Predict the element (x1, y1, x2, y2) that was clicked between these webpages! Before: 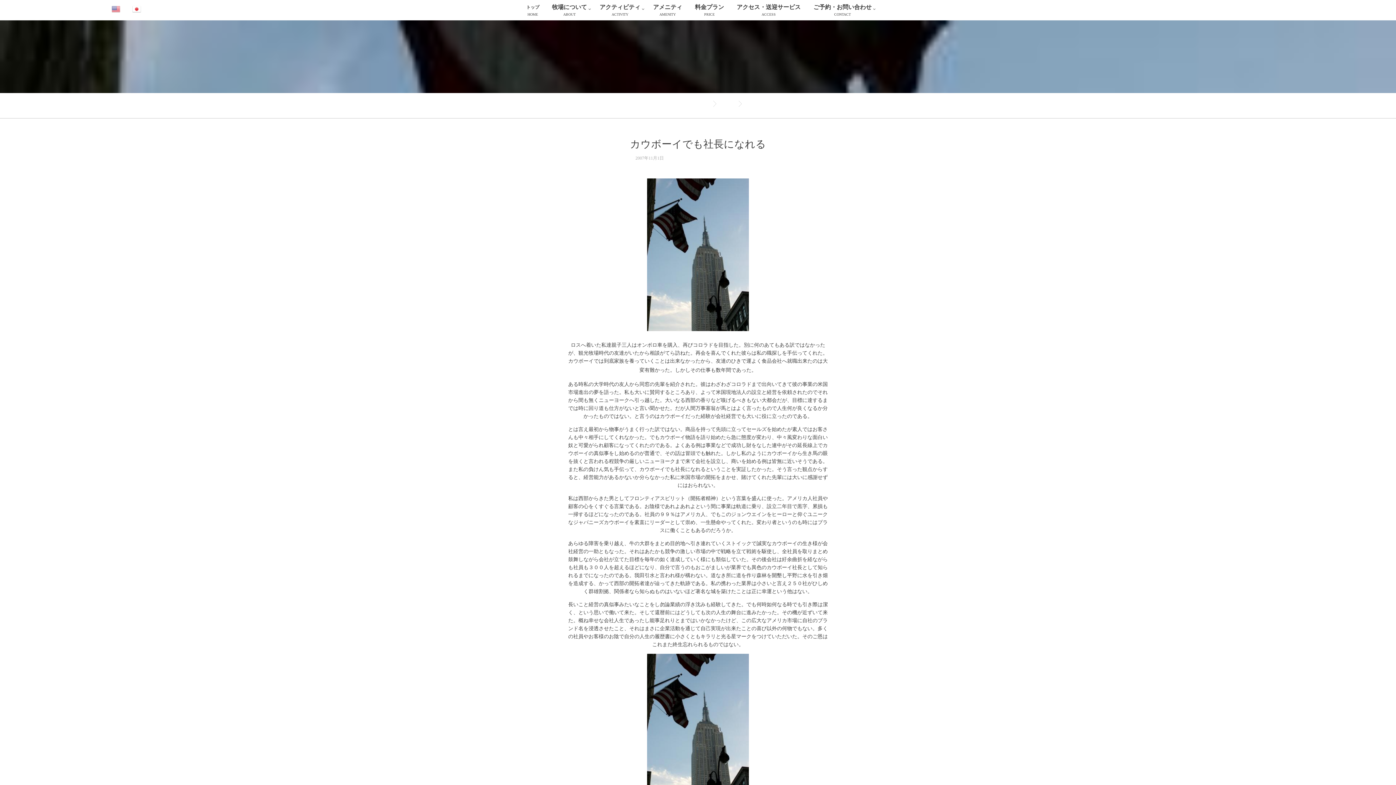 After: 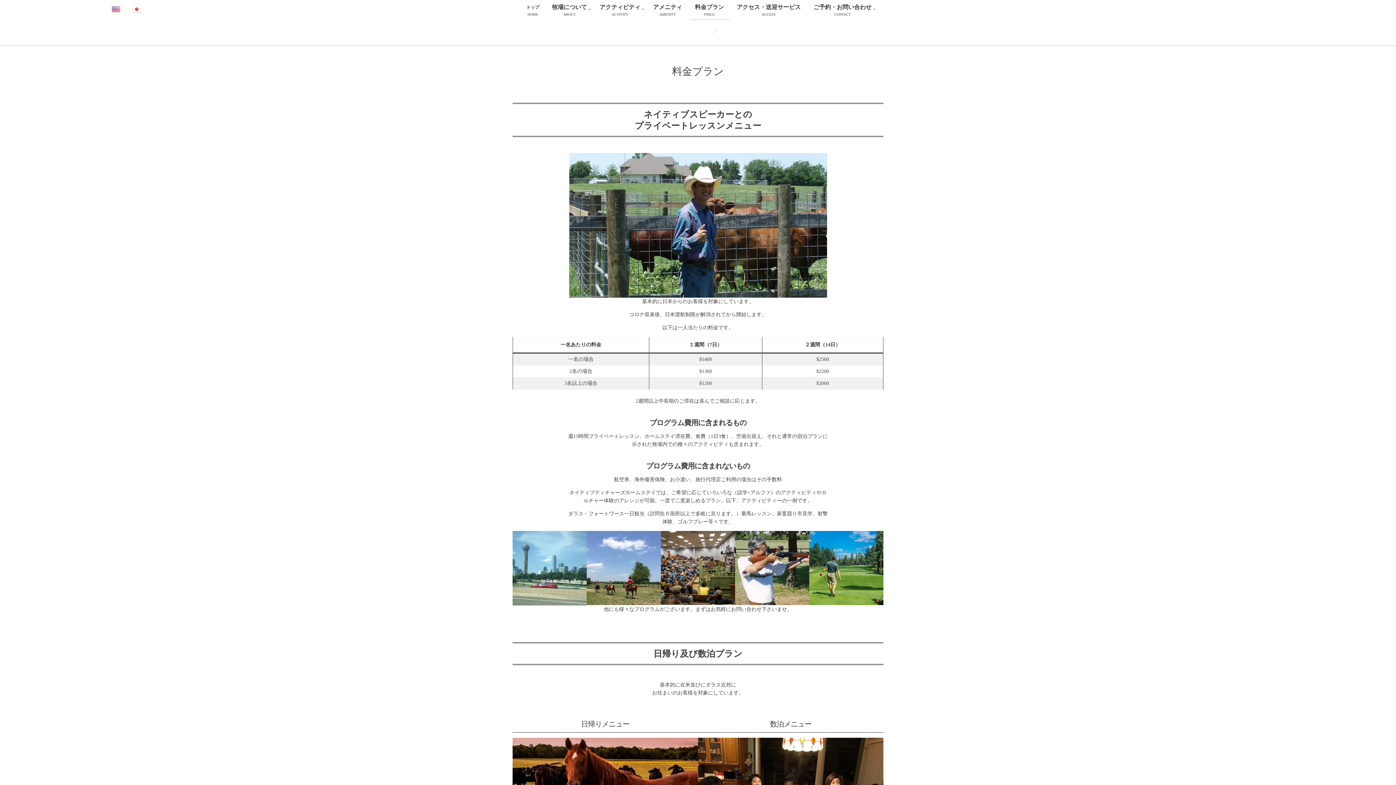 Action: bbox: (689, 0, 729, 20) label: 料金プラン
PRICE